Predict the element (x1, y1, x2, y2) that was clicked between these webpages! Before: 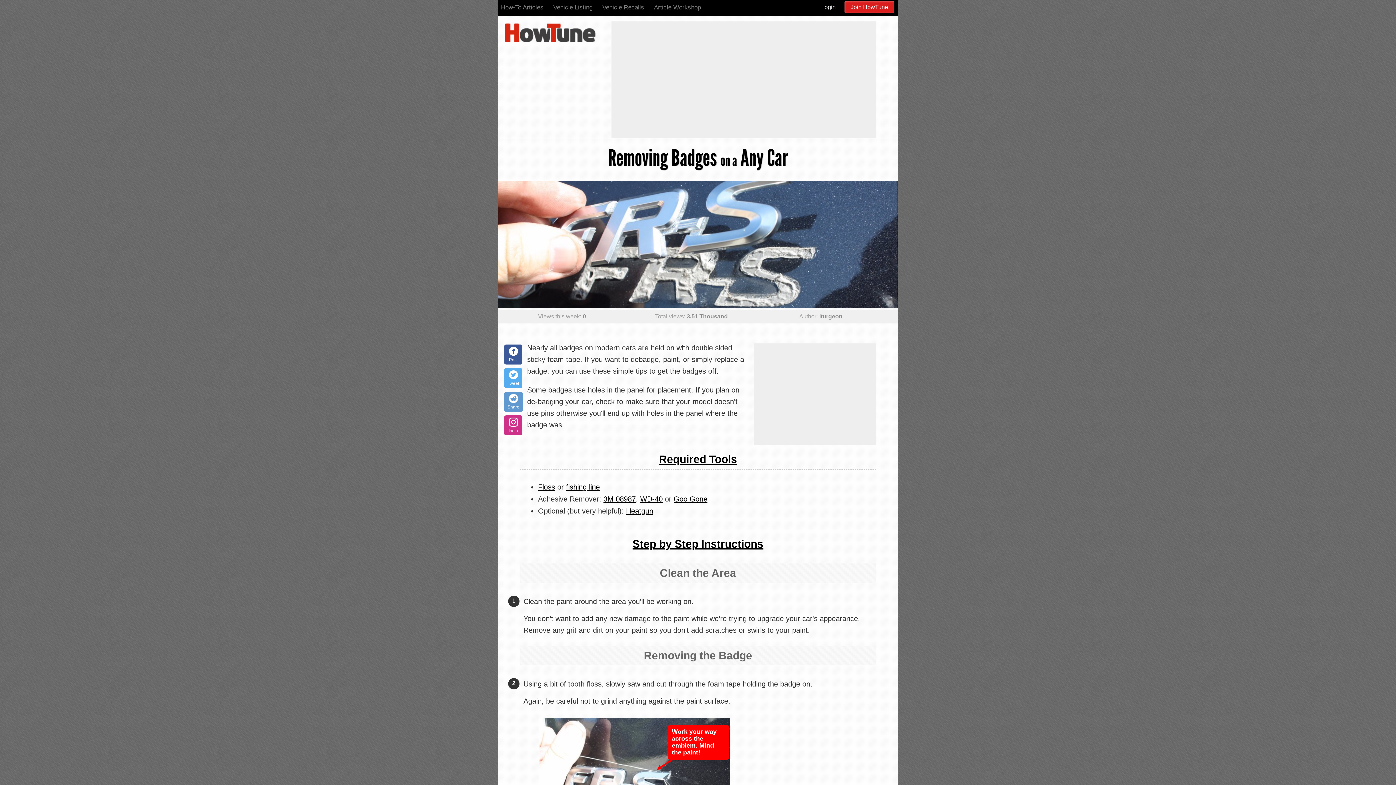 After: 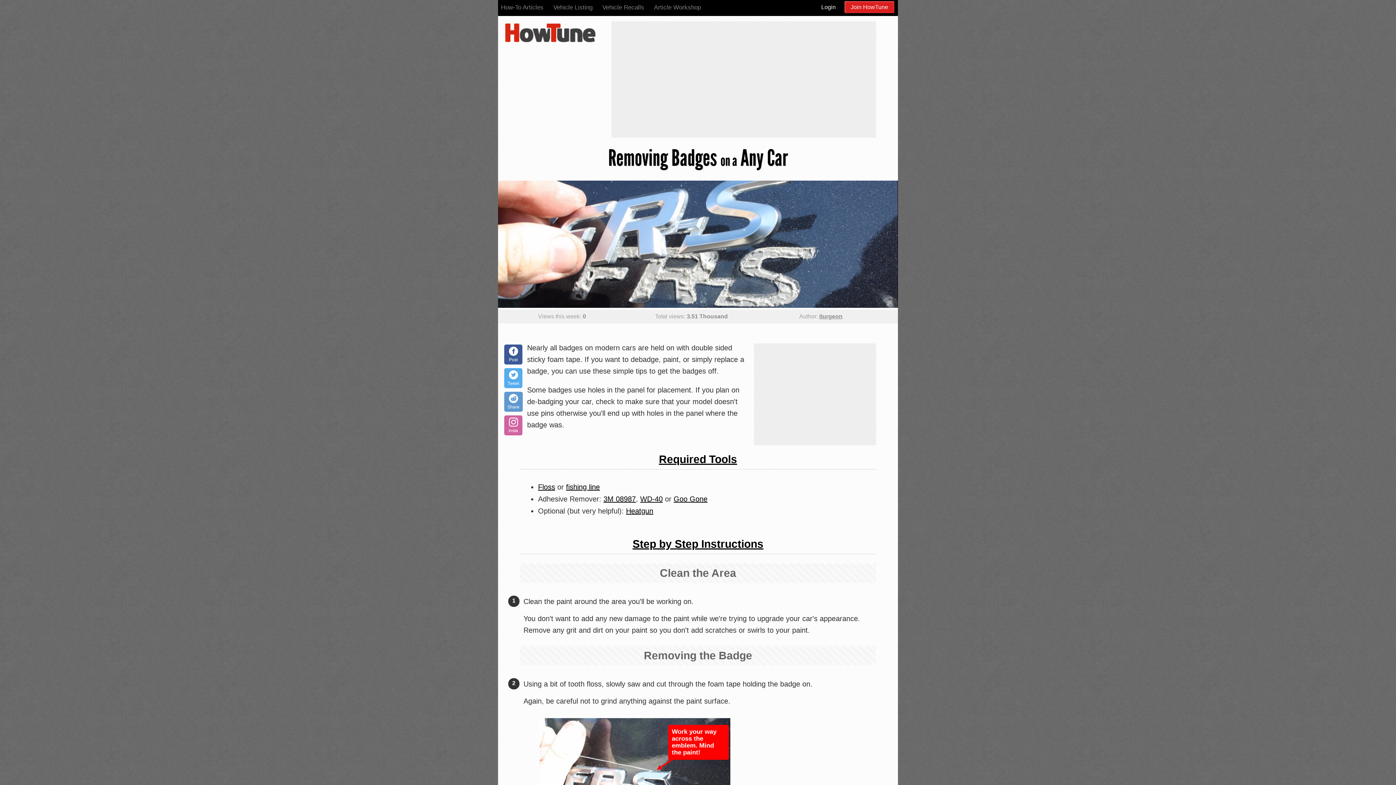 Action: label: Visit HowTune on Instagram bbox: (504, 415, 522, 435)